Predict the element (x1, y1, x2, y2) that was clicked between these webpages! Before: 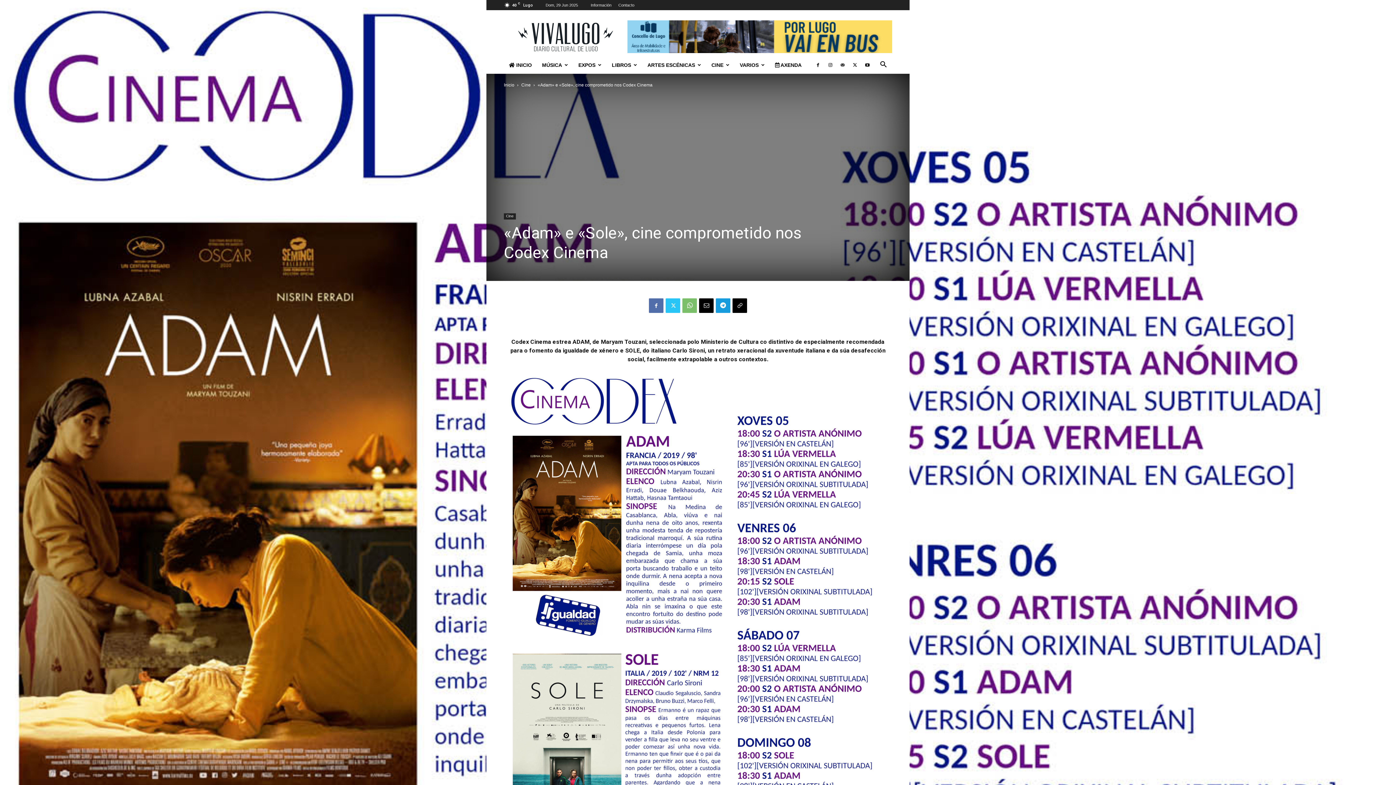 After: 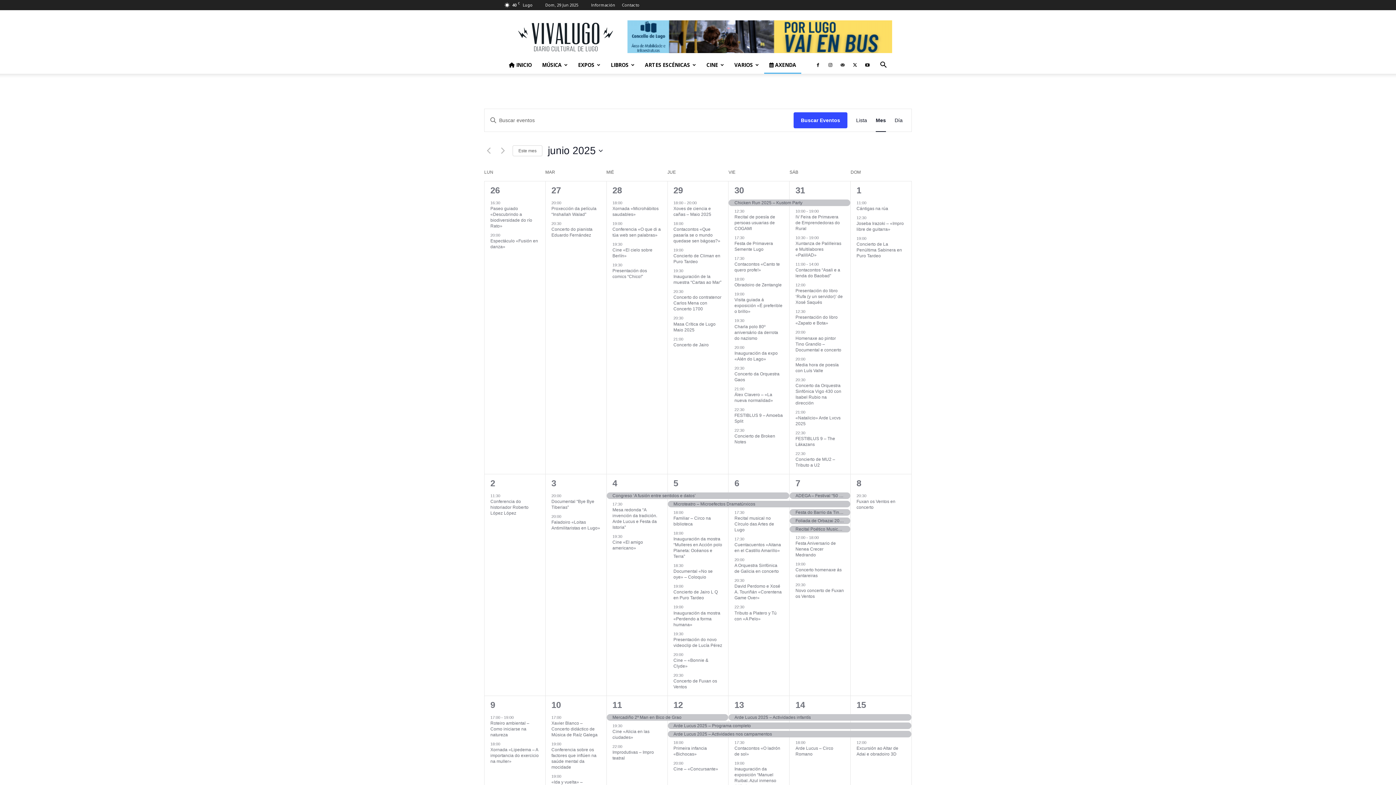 Action: label:  AXENDA bbox: (770, 56, 806, 73)